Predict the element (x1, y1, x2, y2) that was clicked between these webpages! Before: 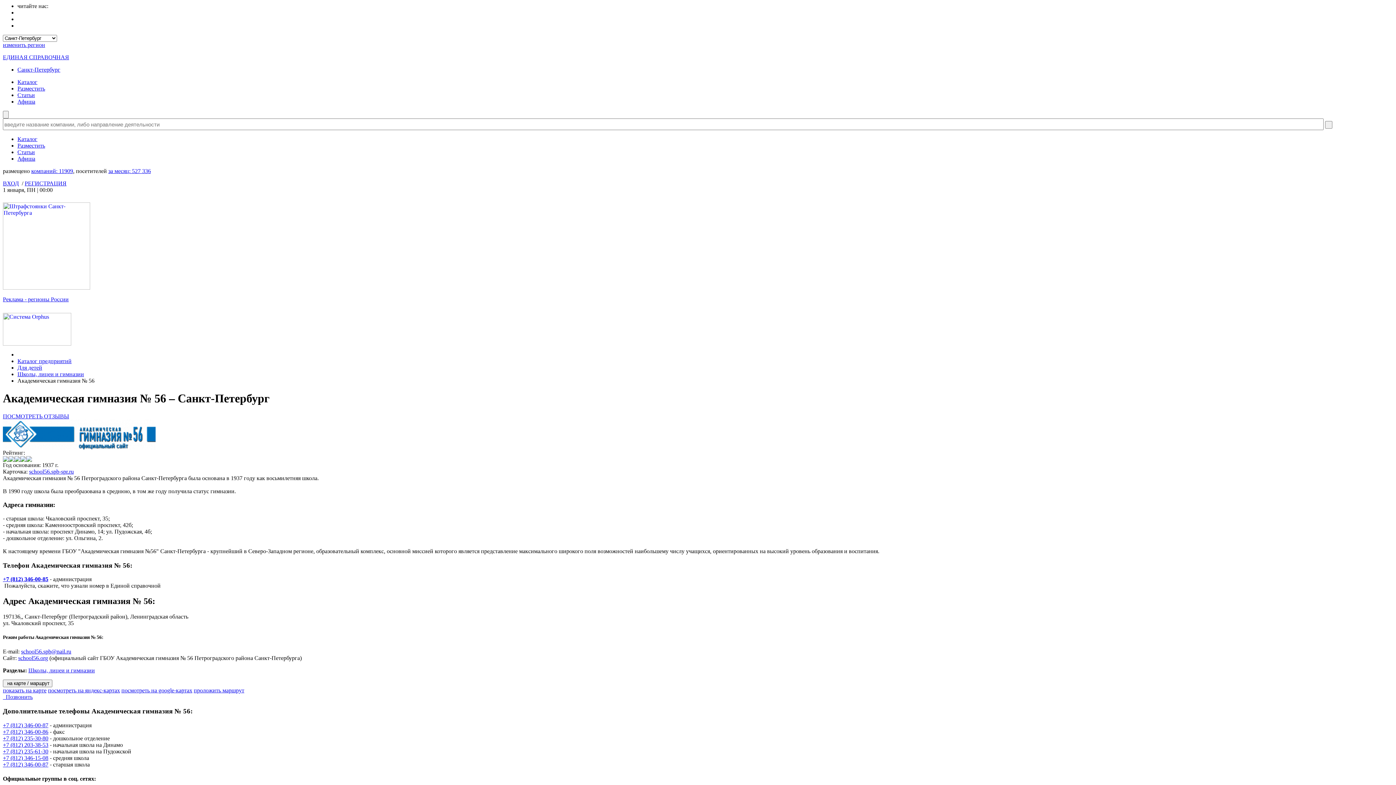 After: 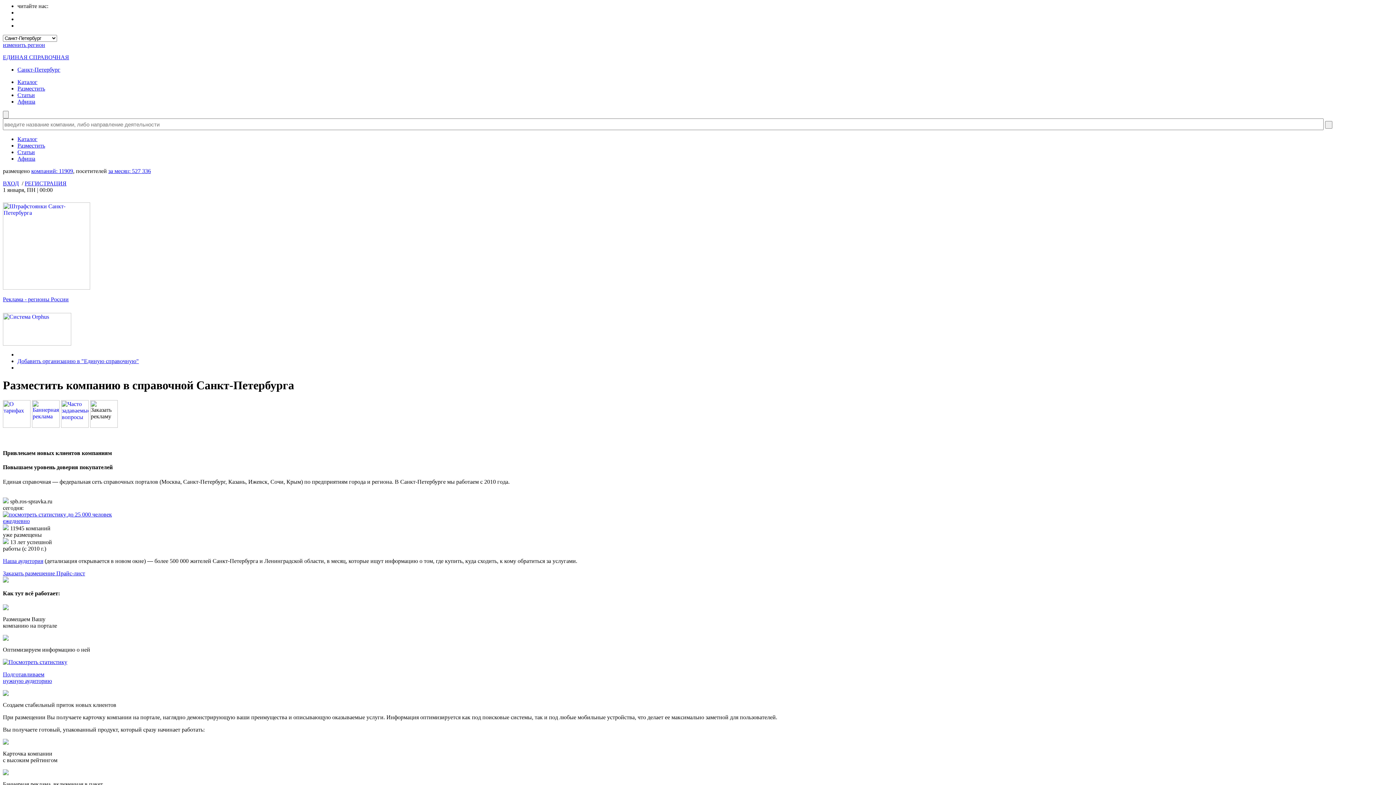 Action: bbox: (17, 142, 45, 148) label: Разместить